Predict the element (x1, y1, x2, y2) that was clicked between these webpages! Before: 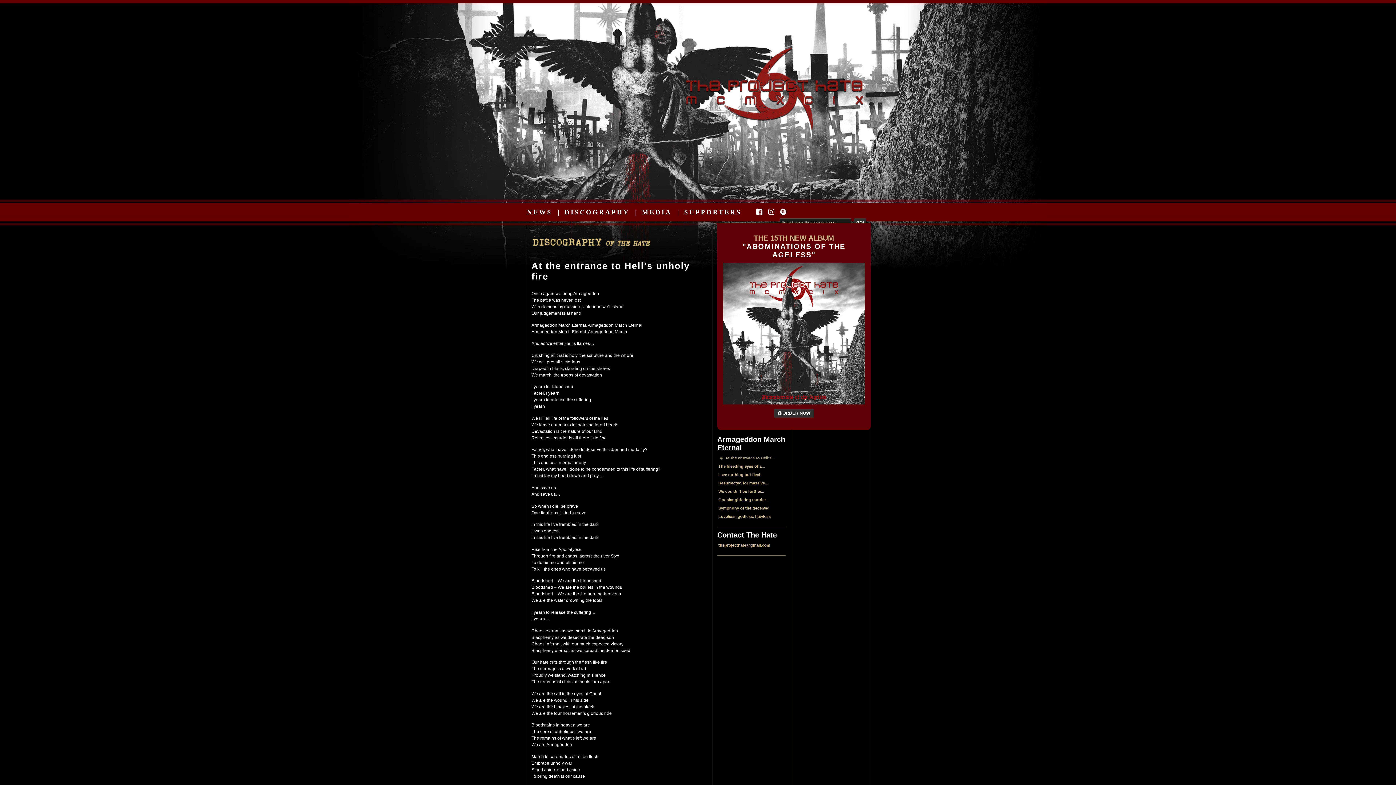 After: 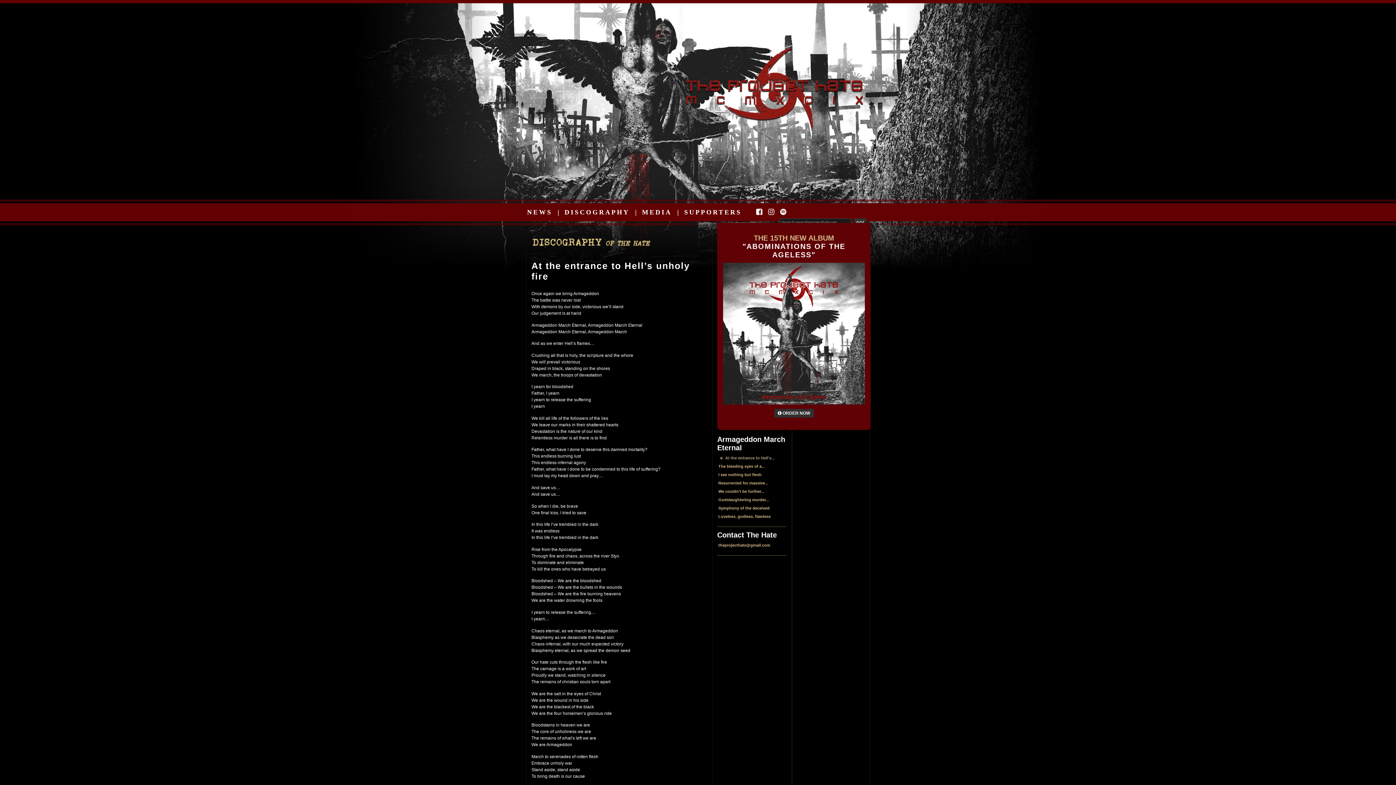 Action: bbox: (725, 456, 774, 460) label: At the entrance to Hell's...